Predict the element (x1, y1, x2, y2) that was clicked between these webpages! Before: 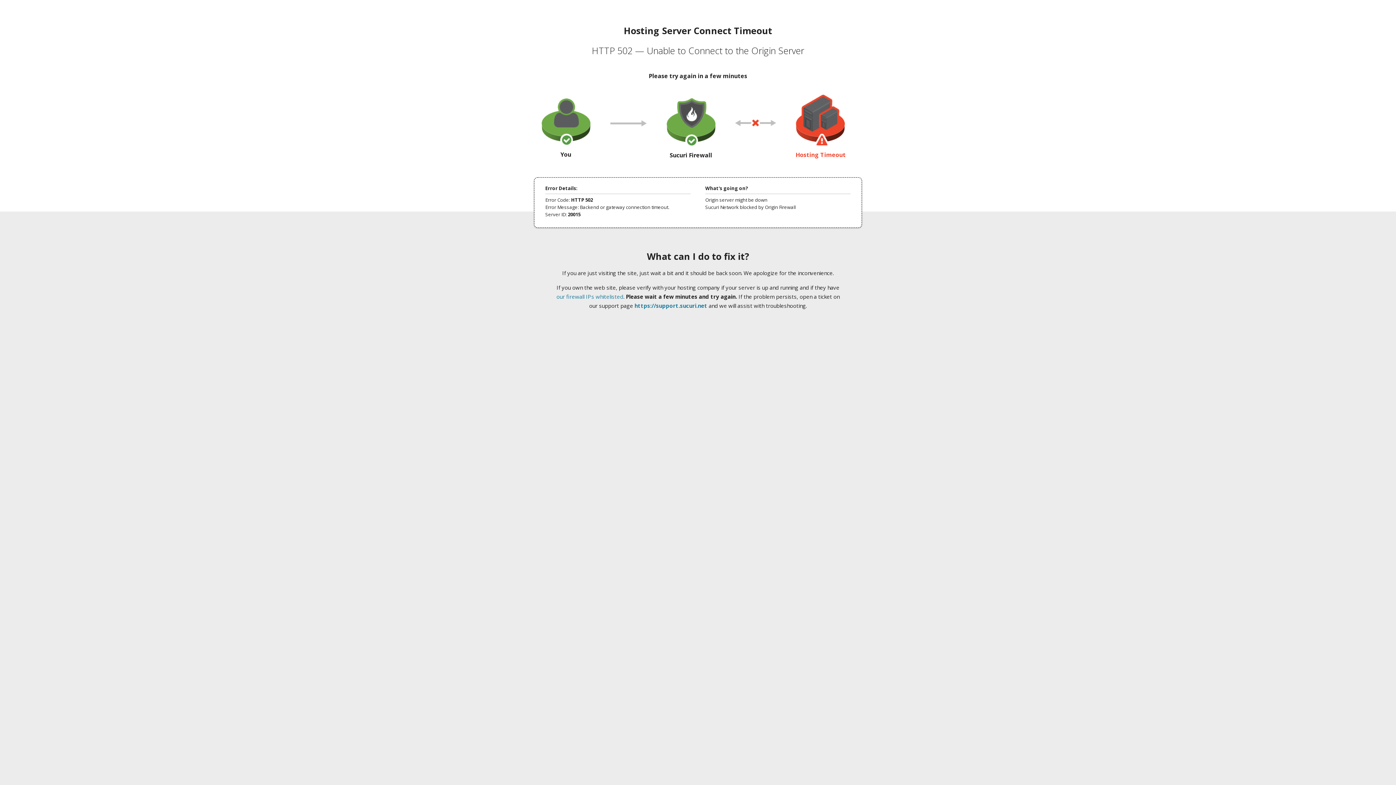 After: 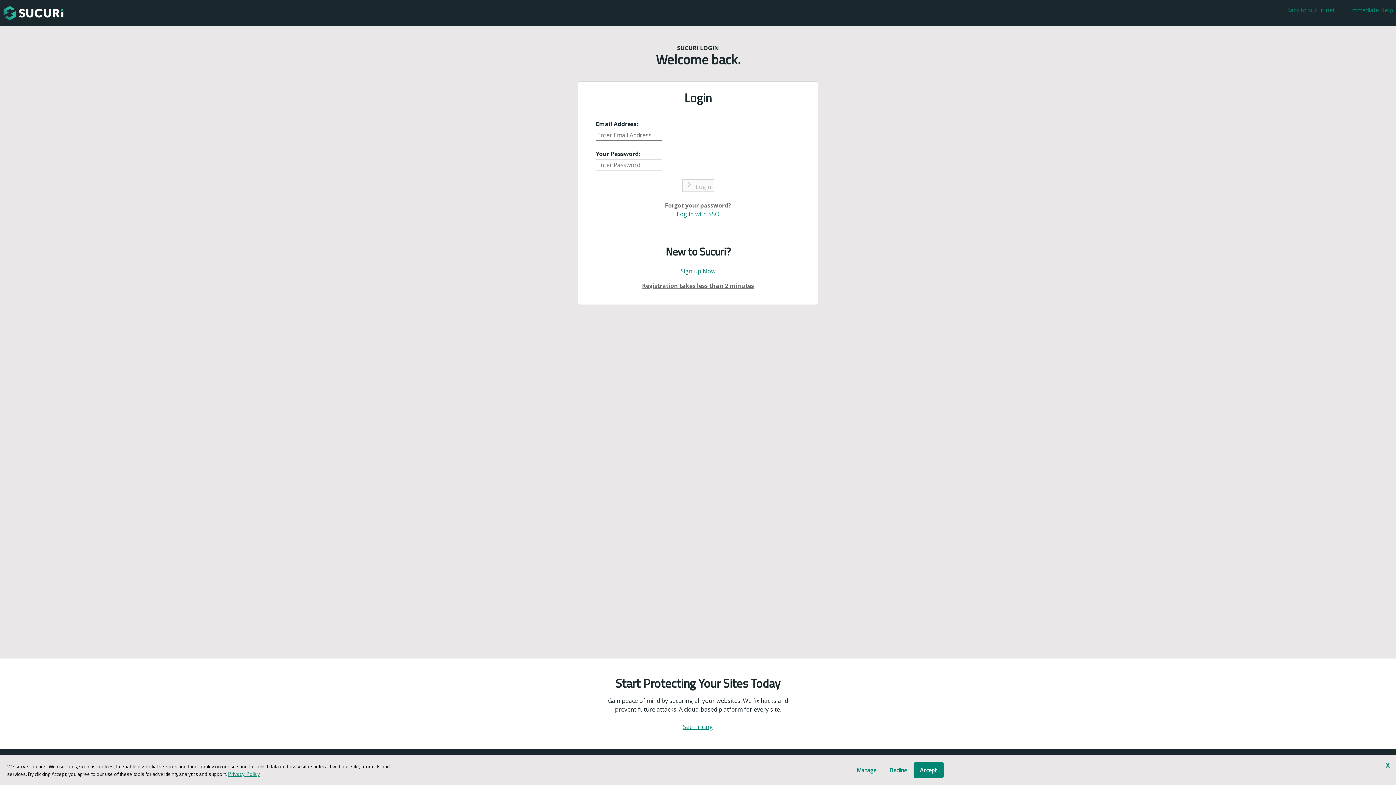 Action: bbox: (634, 302, 707, 309) label: https://support.sucuri.net